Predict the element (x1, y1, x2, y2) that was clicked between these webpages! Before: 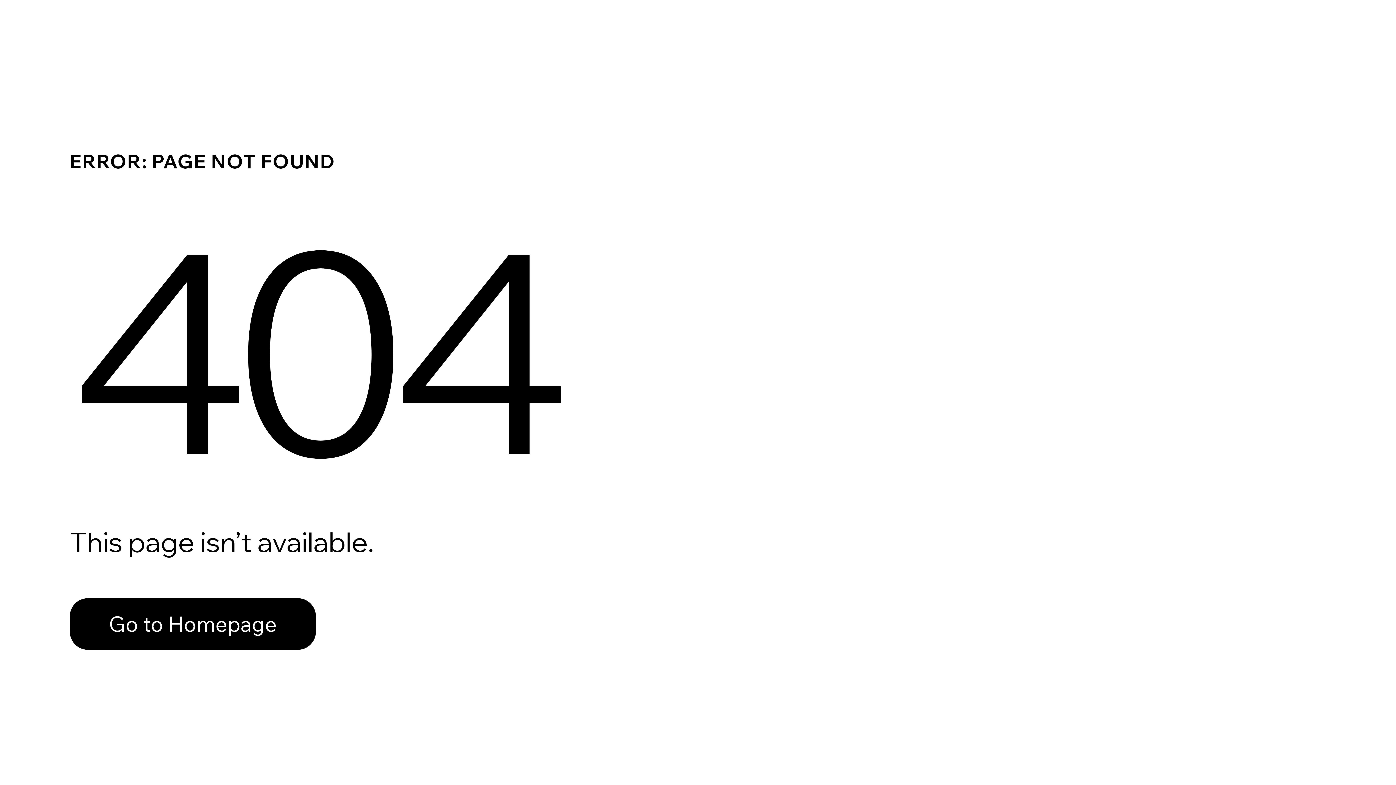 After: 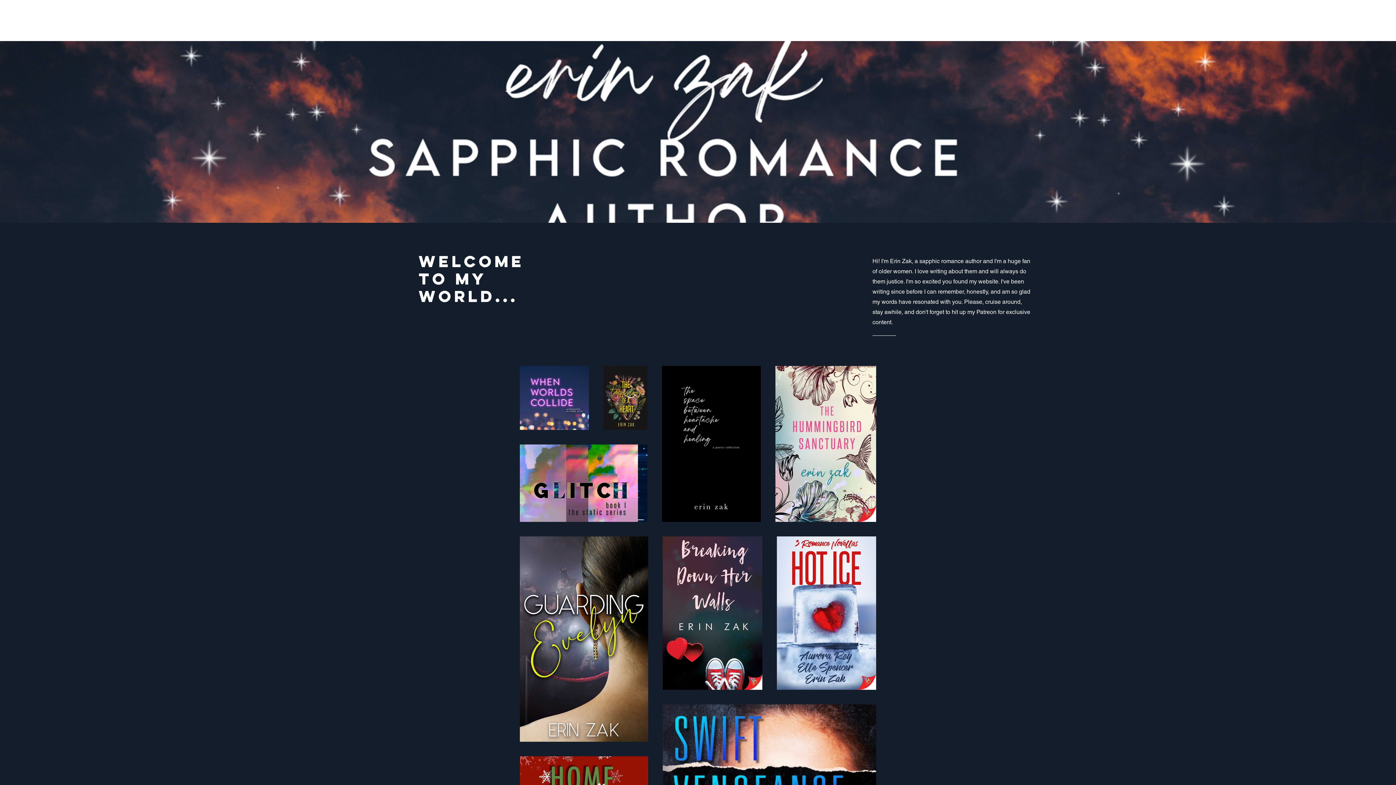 Action: label: Go to Homepage bbox: (69, 598, 316, 650)